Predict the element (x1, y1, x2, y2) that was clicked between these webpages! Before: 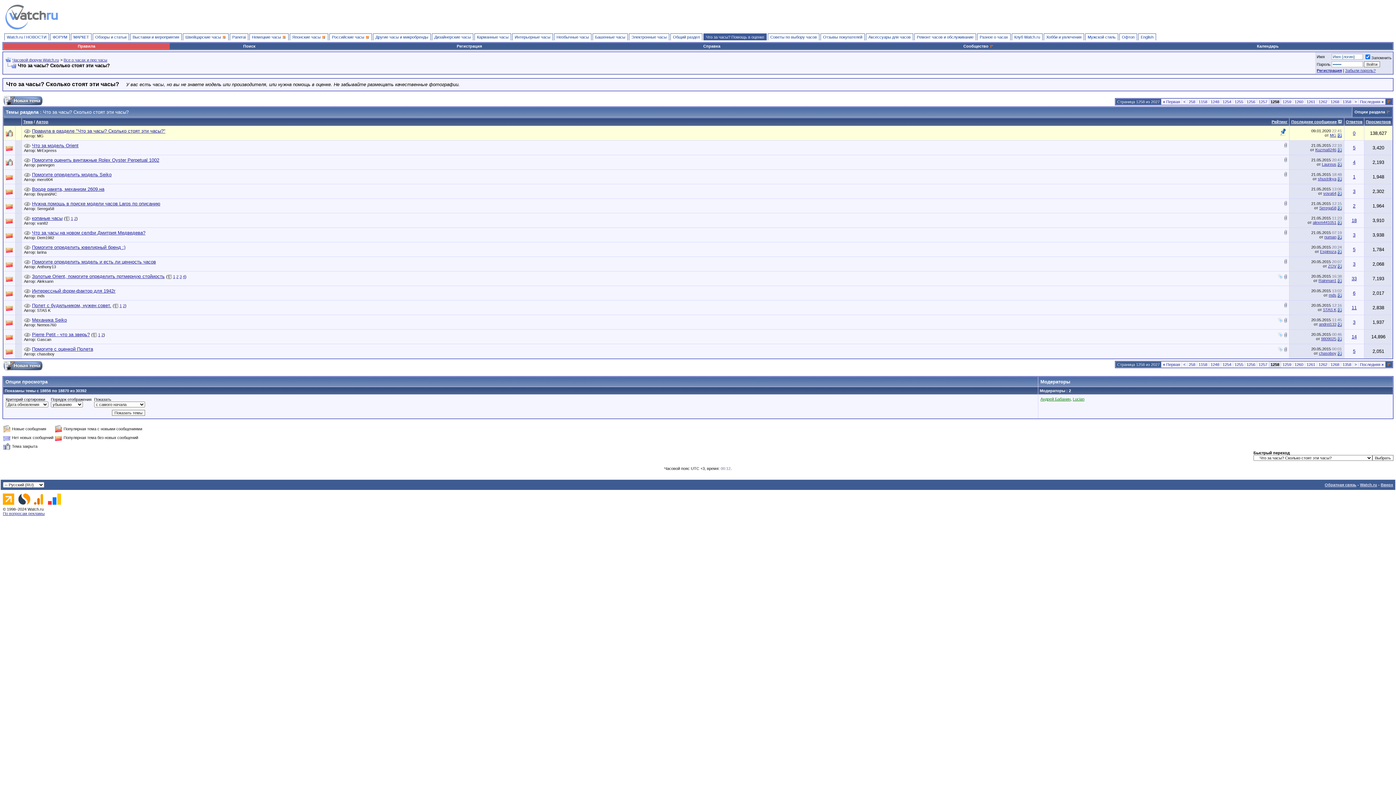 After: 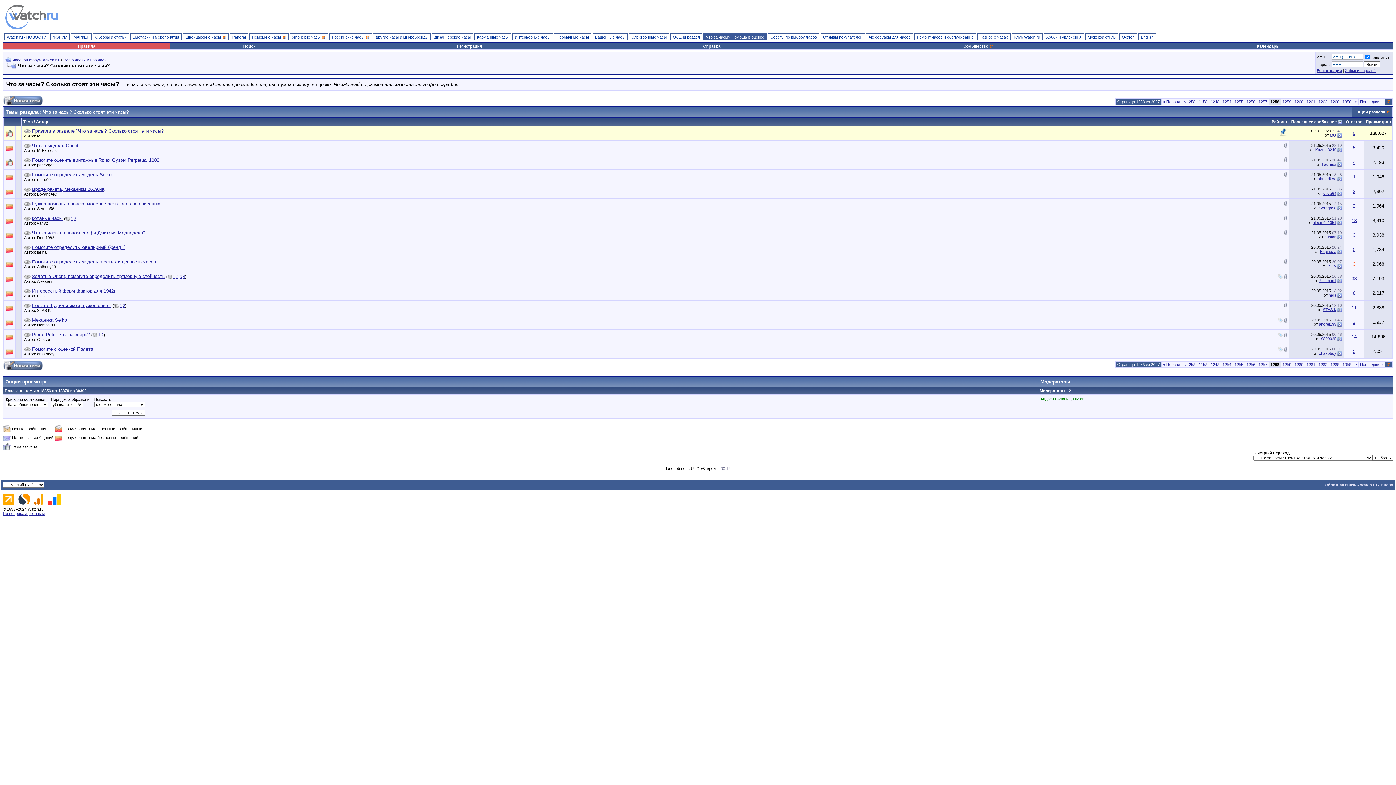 Action: label: 3 bbox: (1353, 261, 1355, 266)